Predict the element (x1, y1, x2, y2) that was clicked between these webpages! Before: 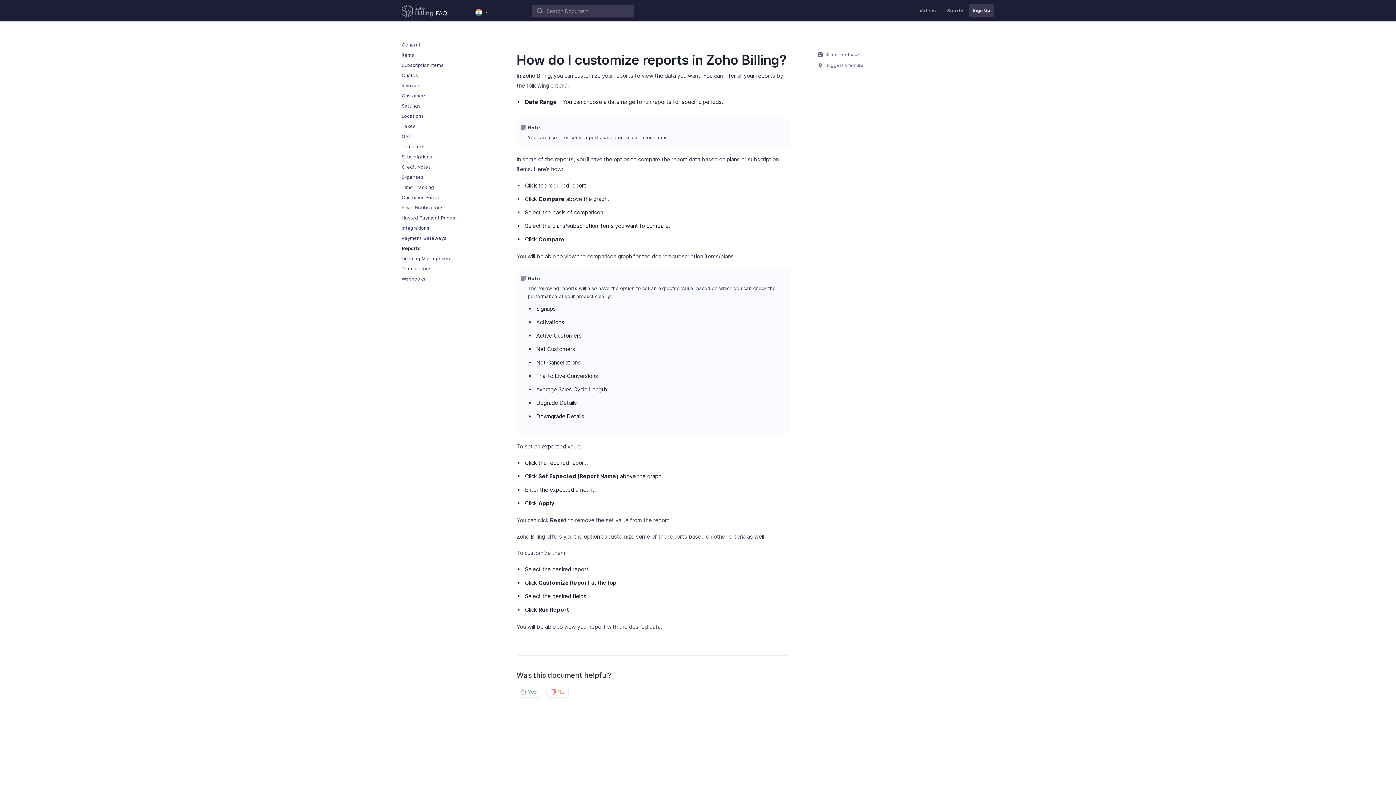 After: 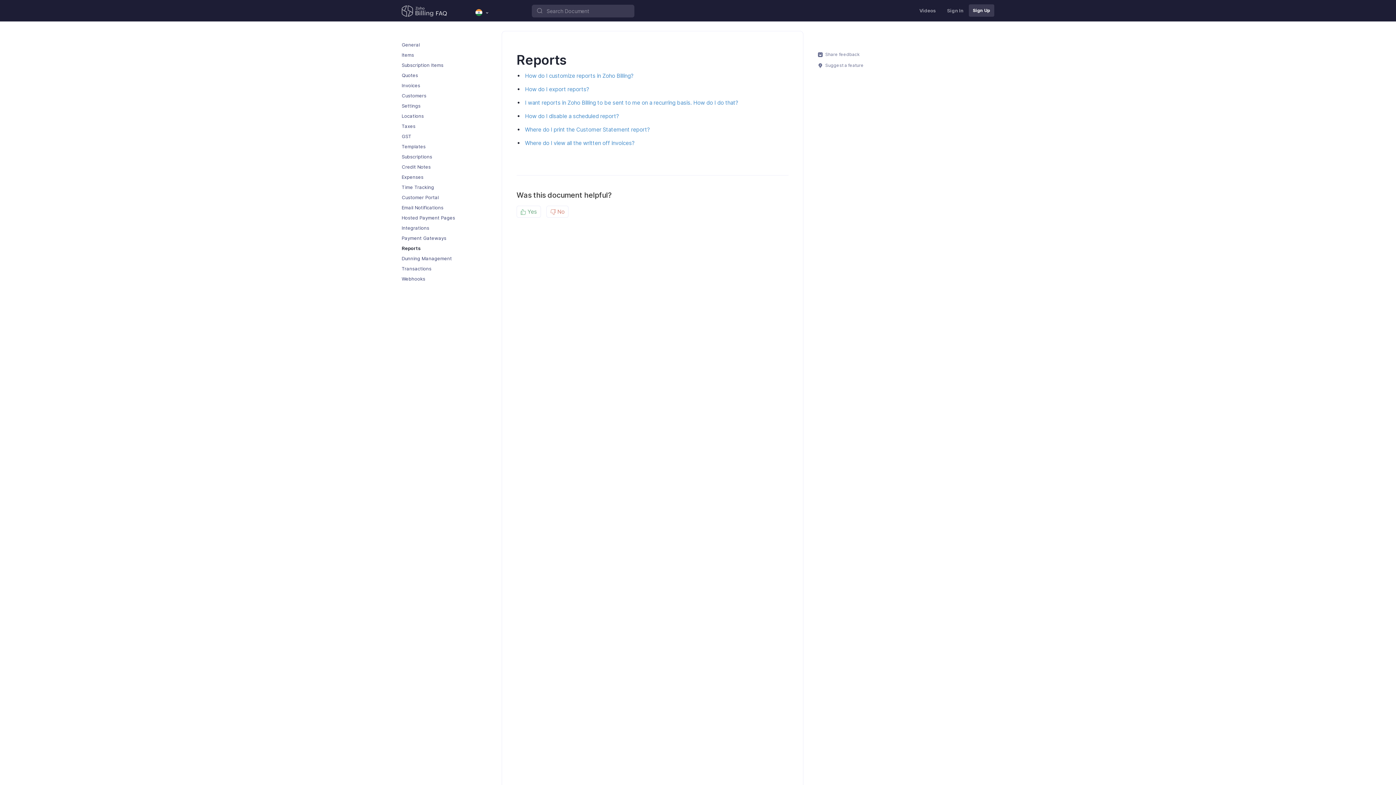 Action: label: Reports bbox: (401, 243, 492, 253)